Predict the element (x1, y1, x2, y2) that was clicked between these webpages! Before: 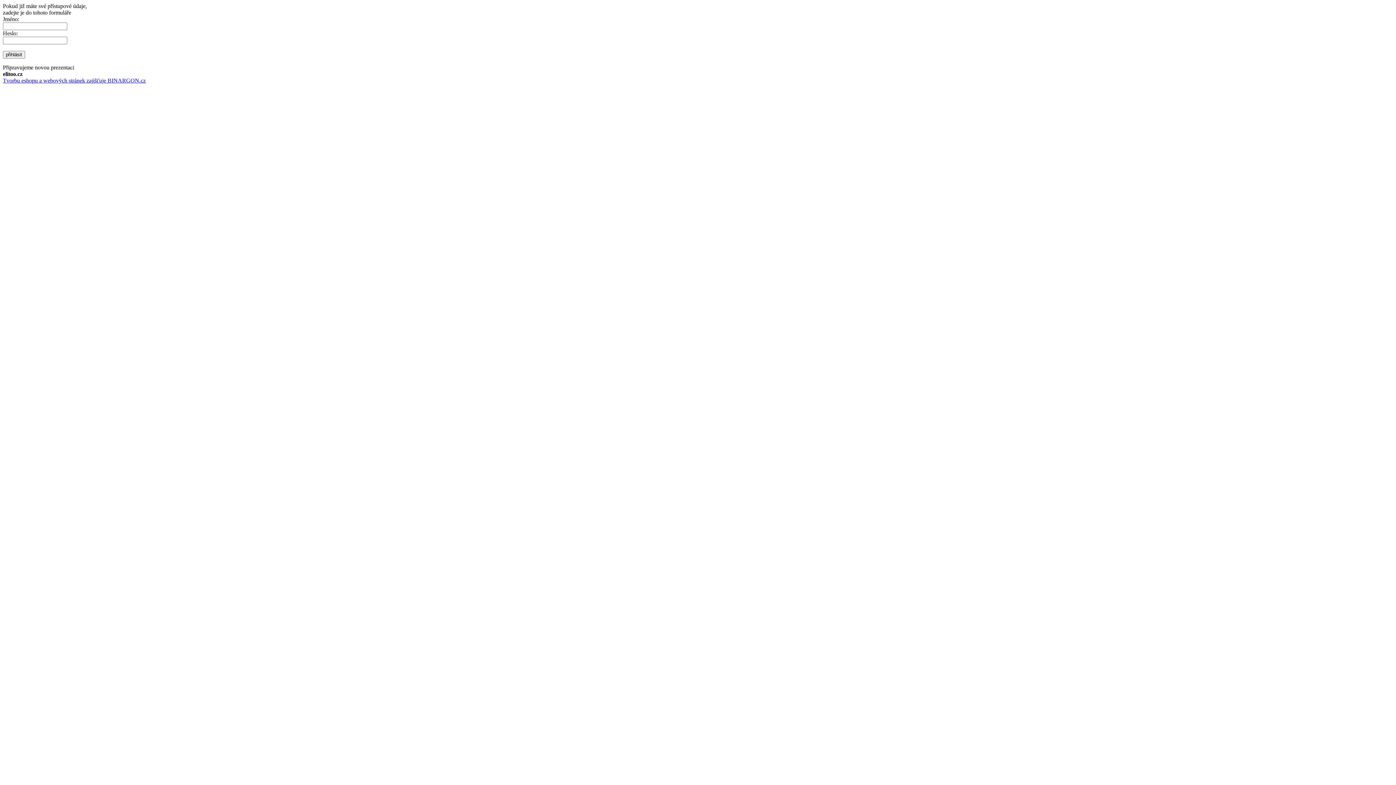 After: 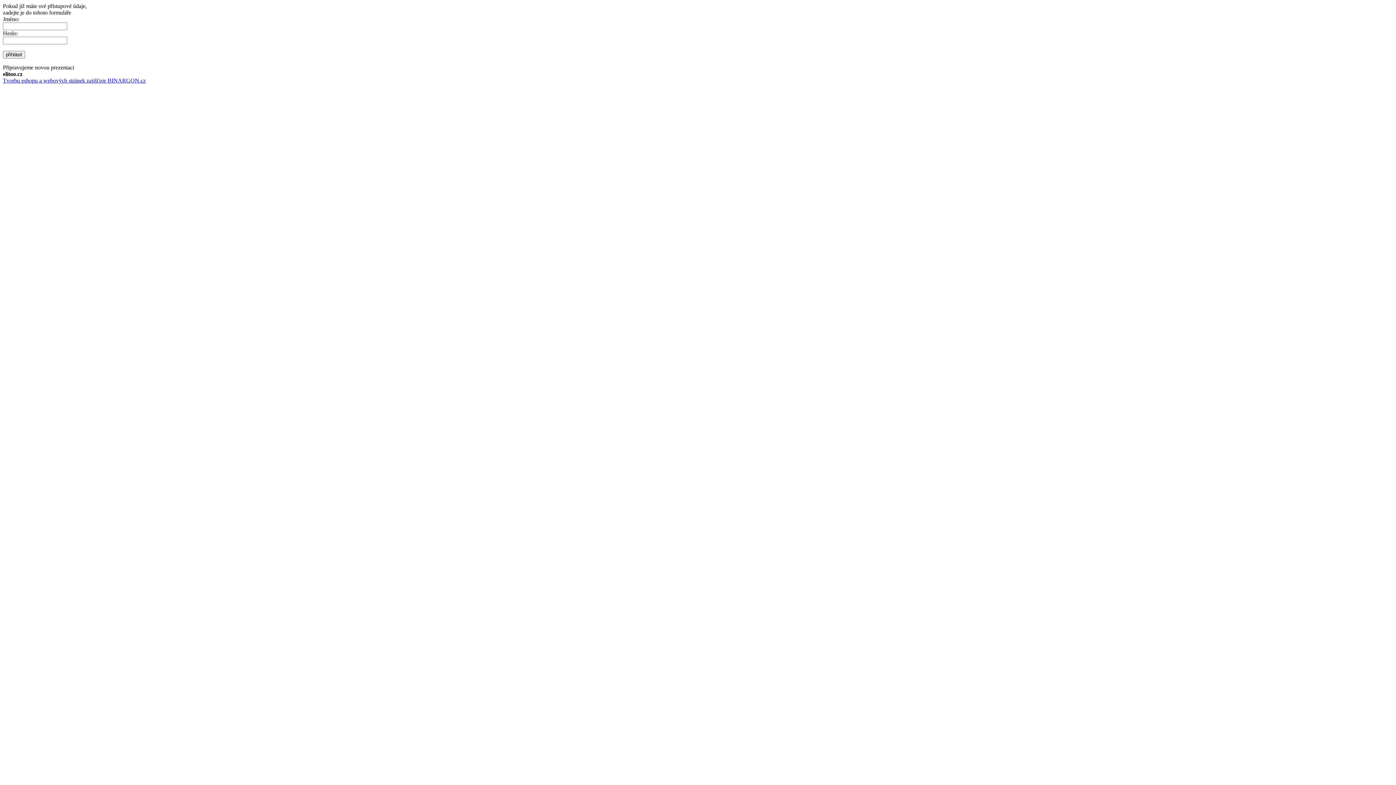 Action: bbox: (2, 50, 25, 58) label: přihlásit